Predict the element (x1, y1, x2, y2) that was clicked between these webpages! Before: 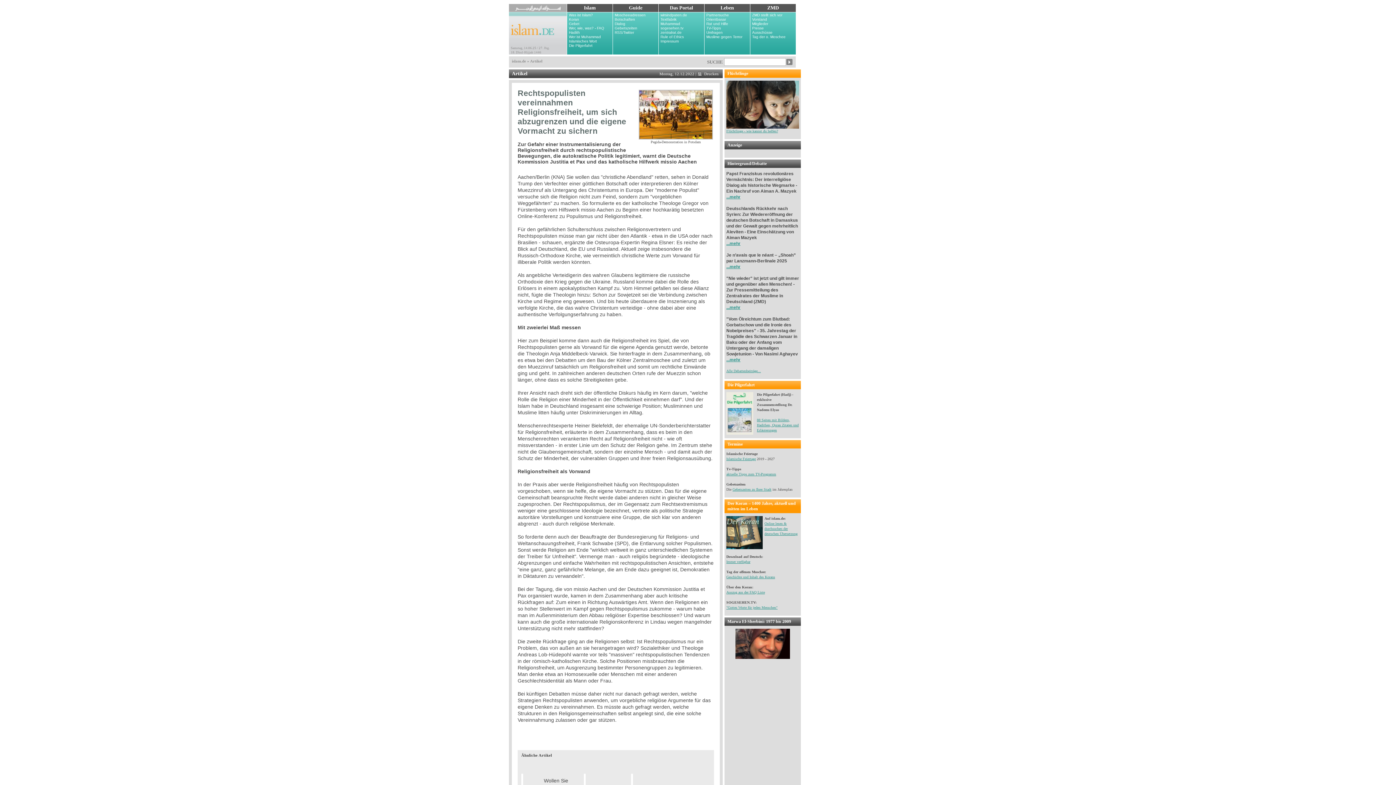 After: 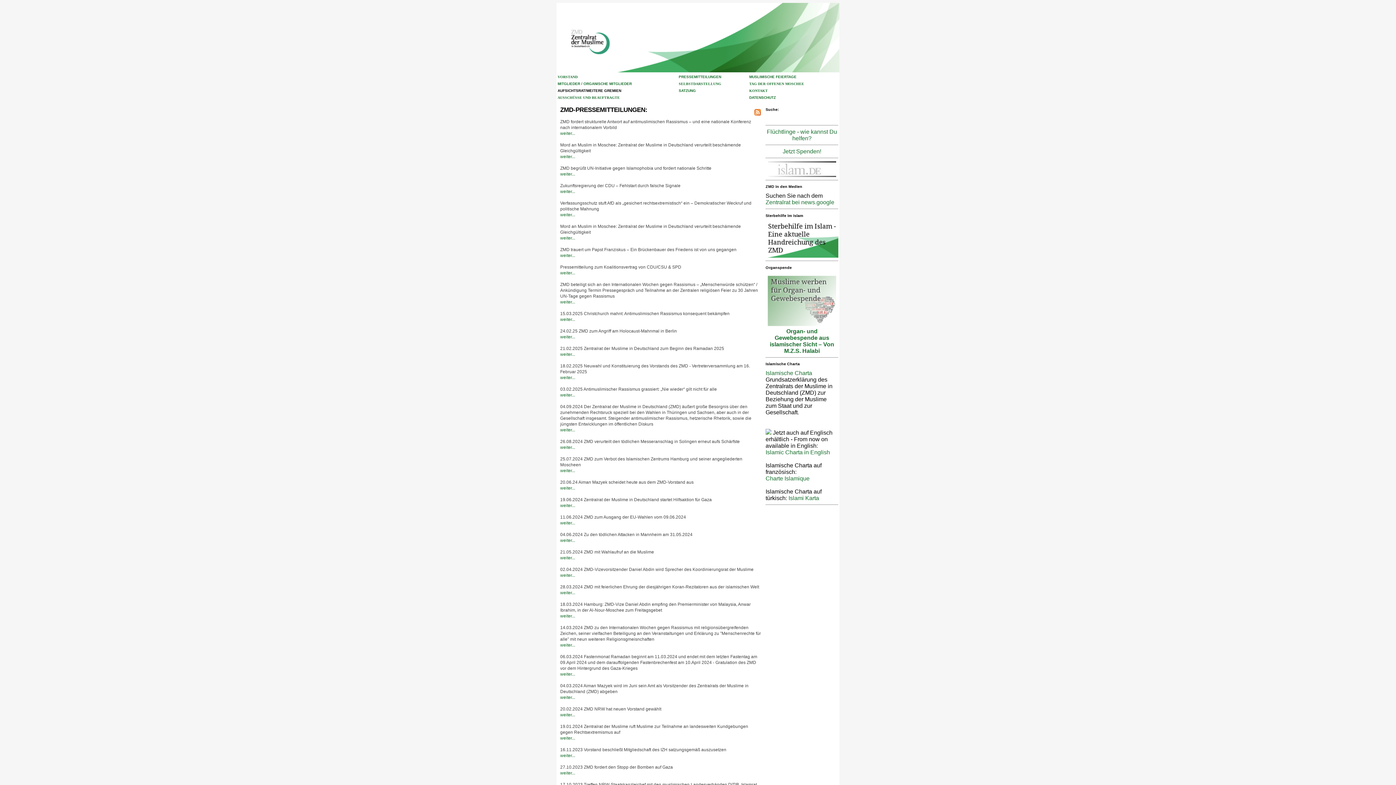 Action: bbox: (752, 26, 794, 30) label: Presse